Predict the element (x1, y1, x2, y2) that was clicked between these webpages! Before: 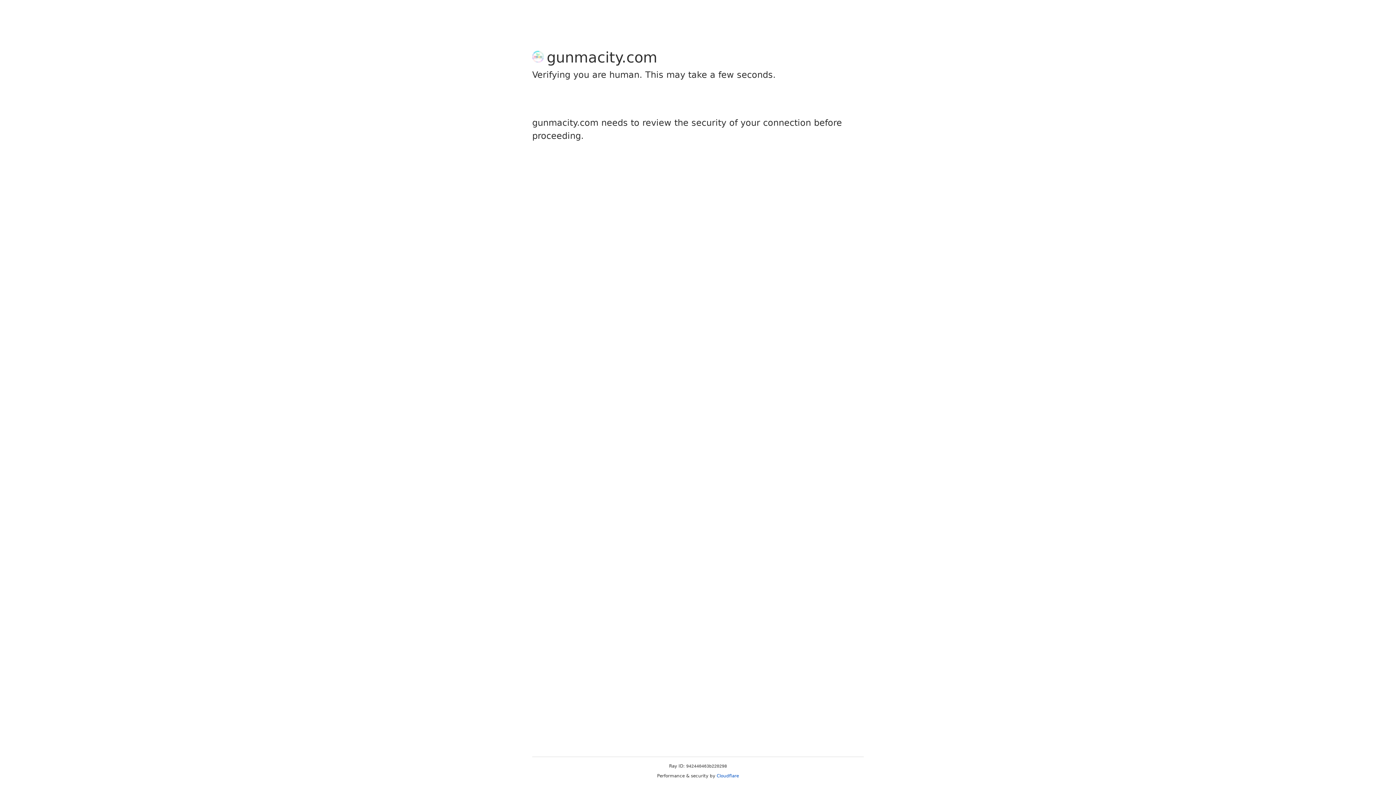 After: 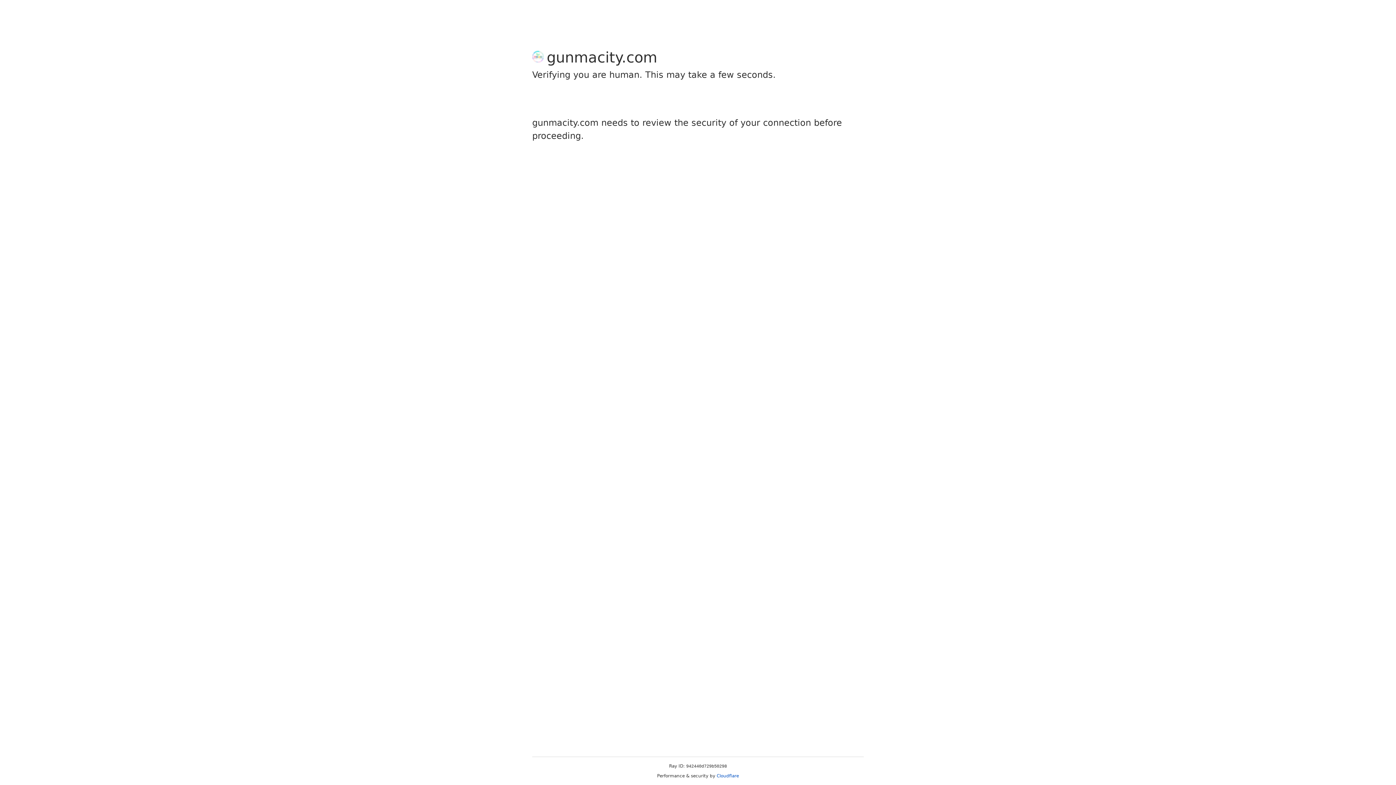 Action: label: Cloudflare bbox: (716, 773, 739, 778)